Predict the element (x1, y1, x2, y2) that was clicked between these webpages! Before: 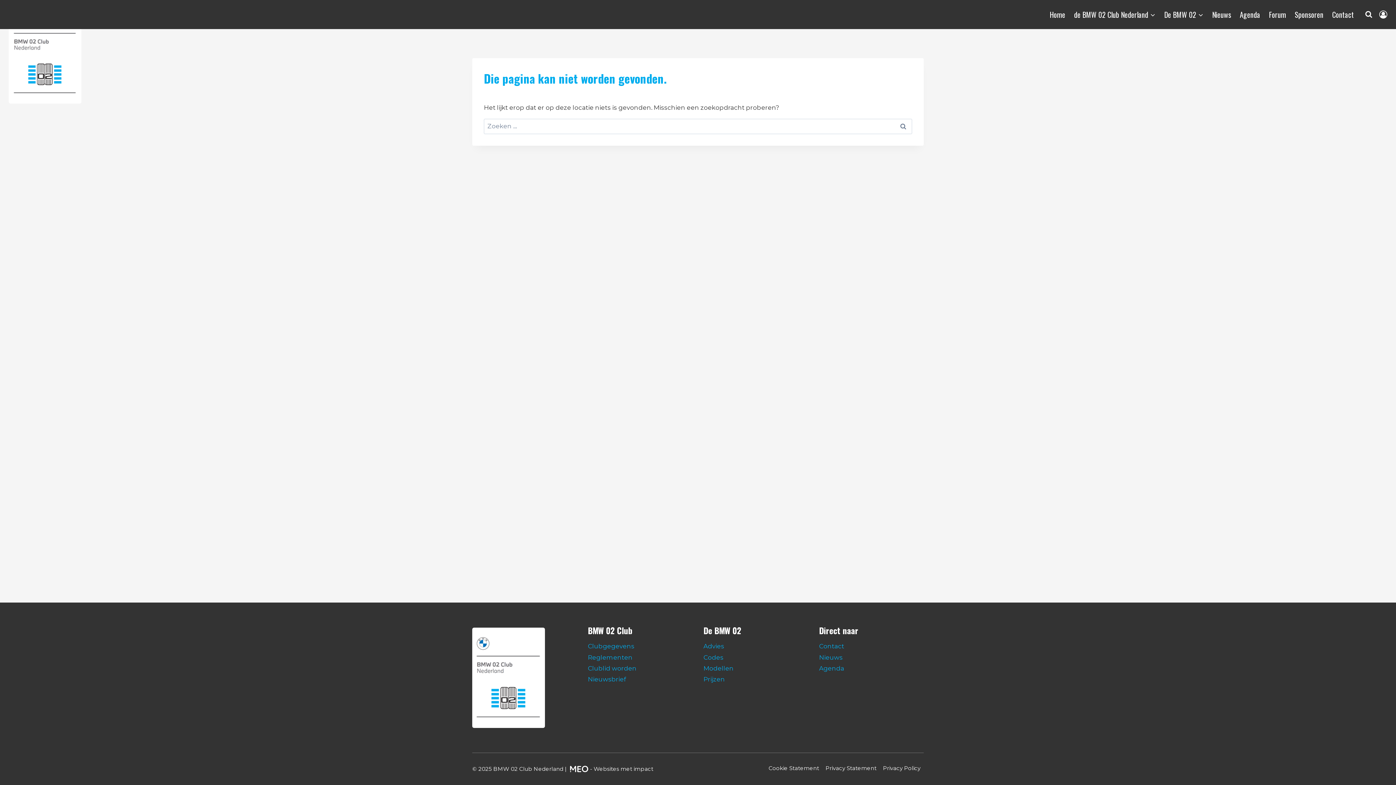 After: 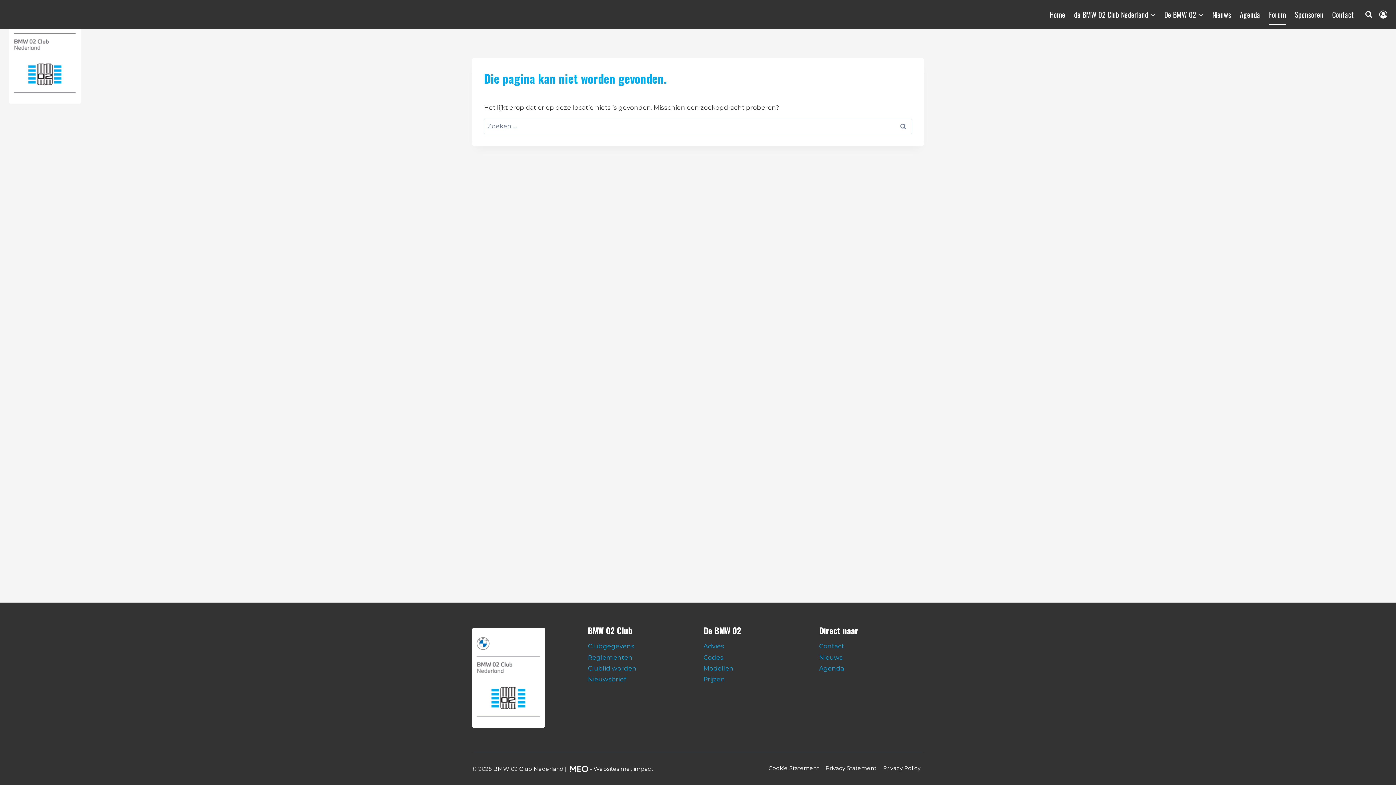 Action: bbox: (1264, 4, 1290, 24) label: Forum